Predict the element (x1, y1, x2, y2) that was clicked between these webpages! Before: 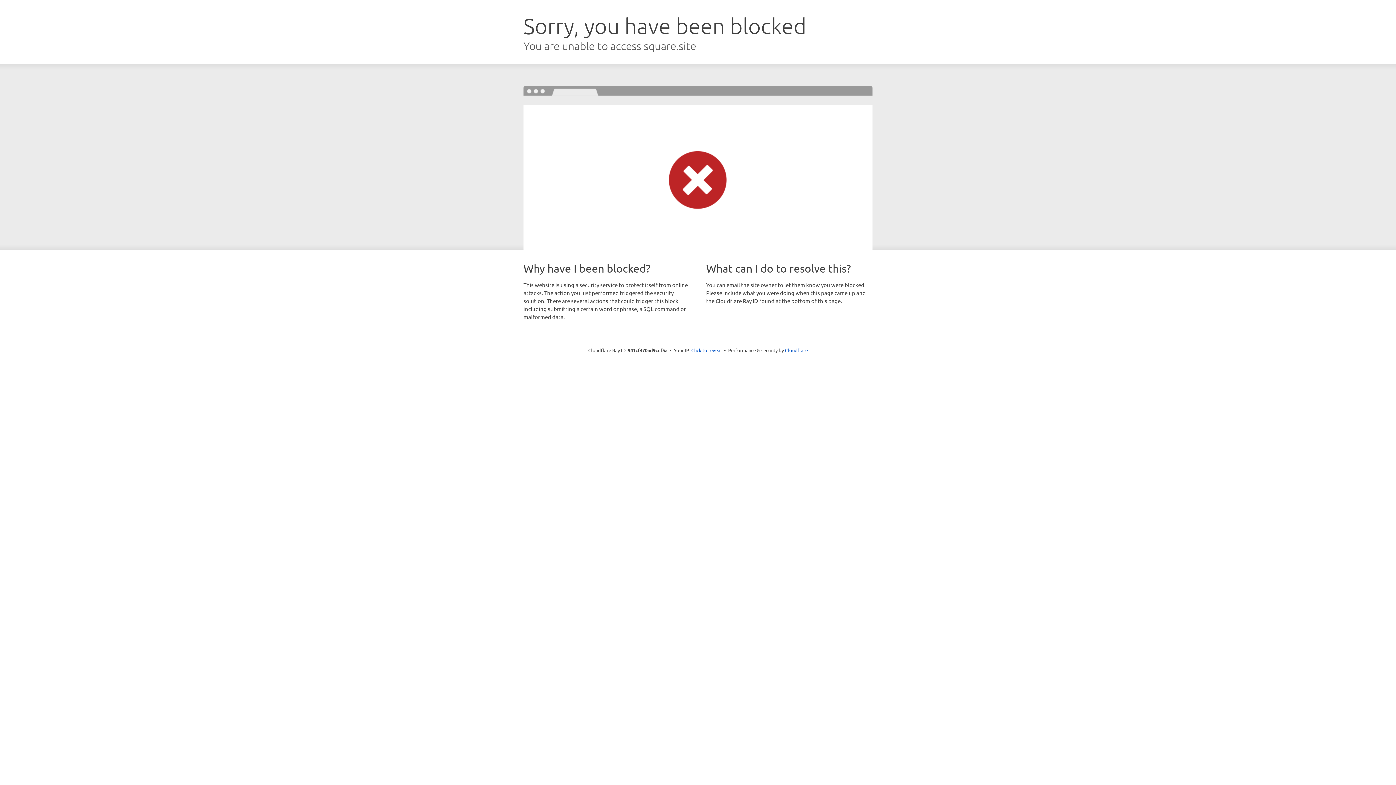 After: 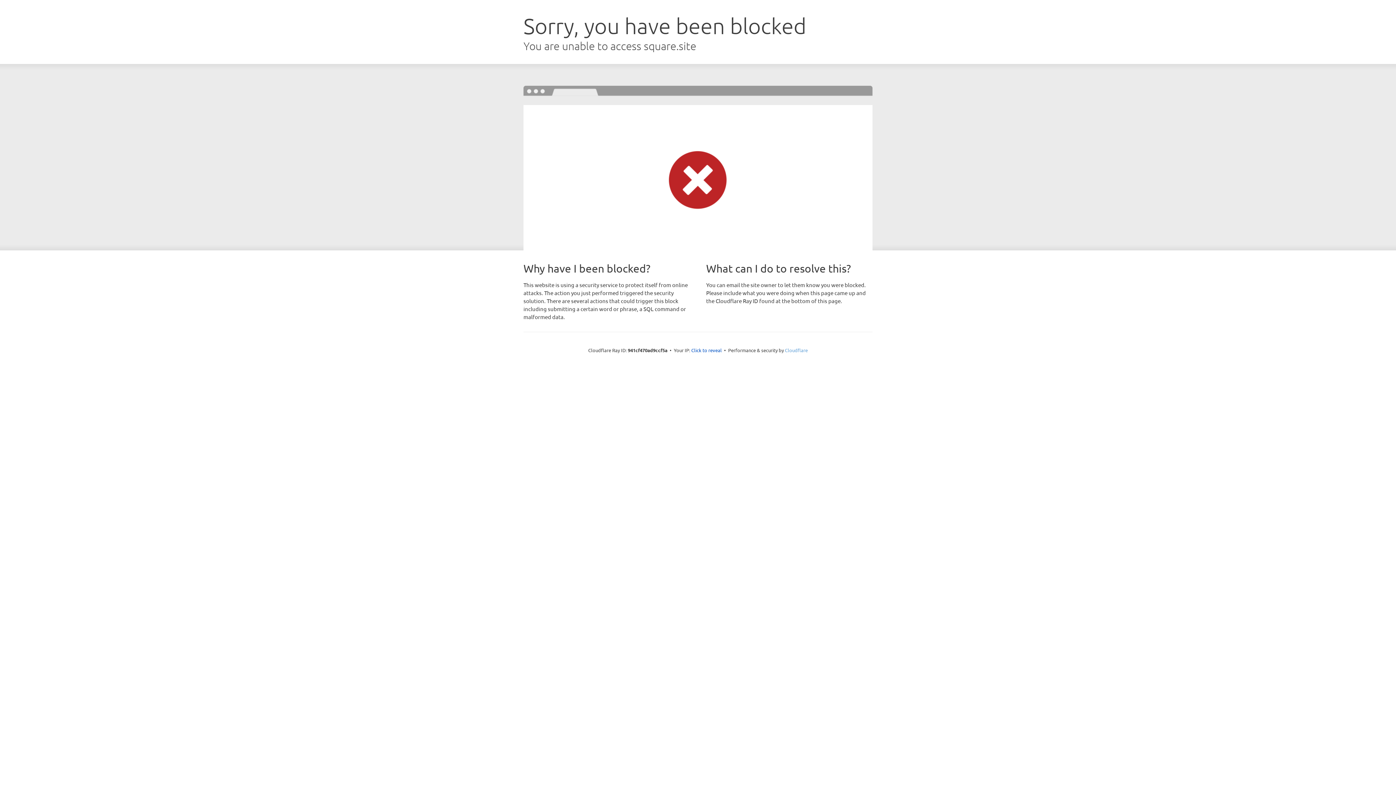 Action: label: Cloudflare bbox: (785, 347, 808, 353)